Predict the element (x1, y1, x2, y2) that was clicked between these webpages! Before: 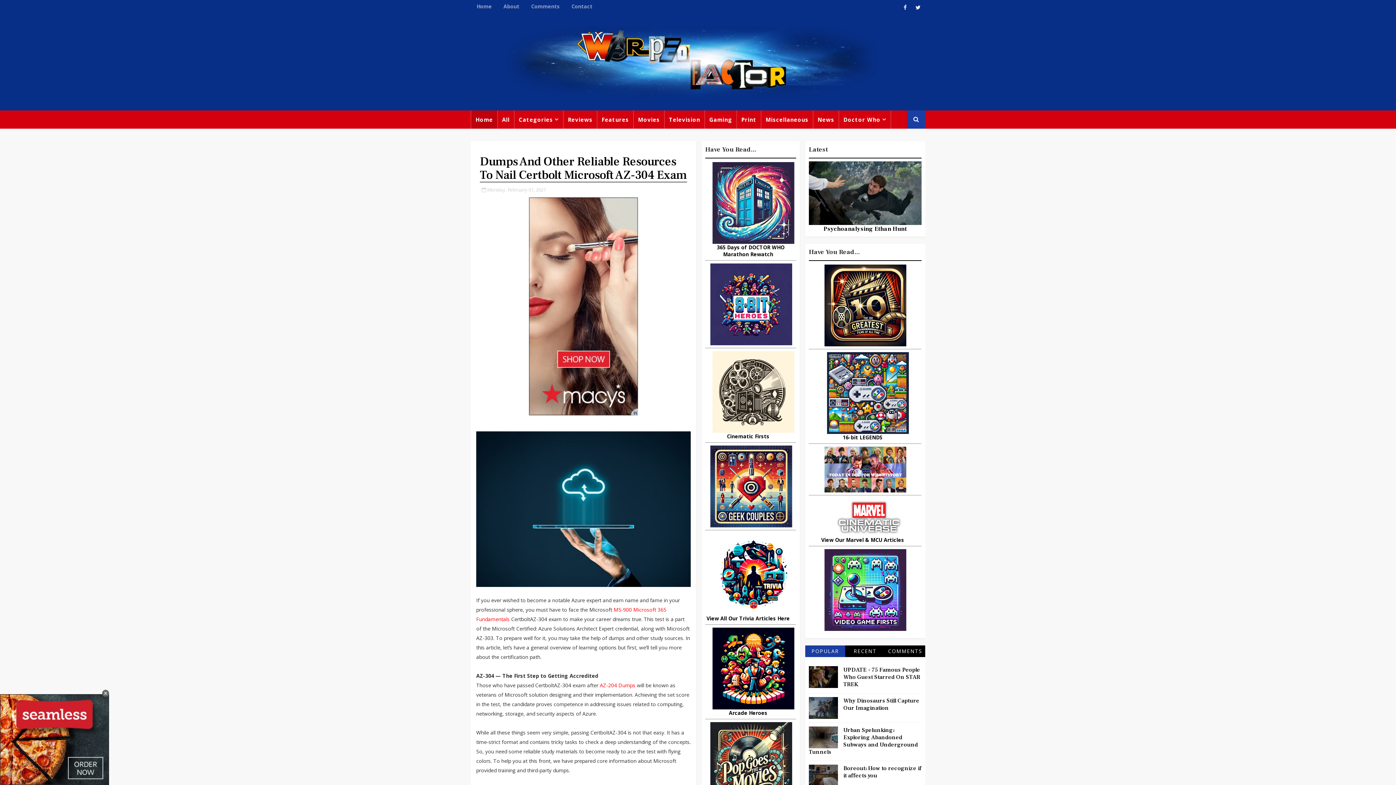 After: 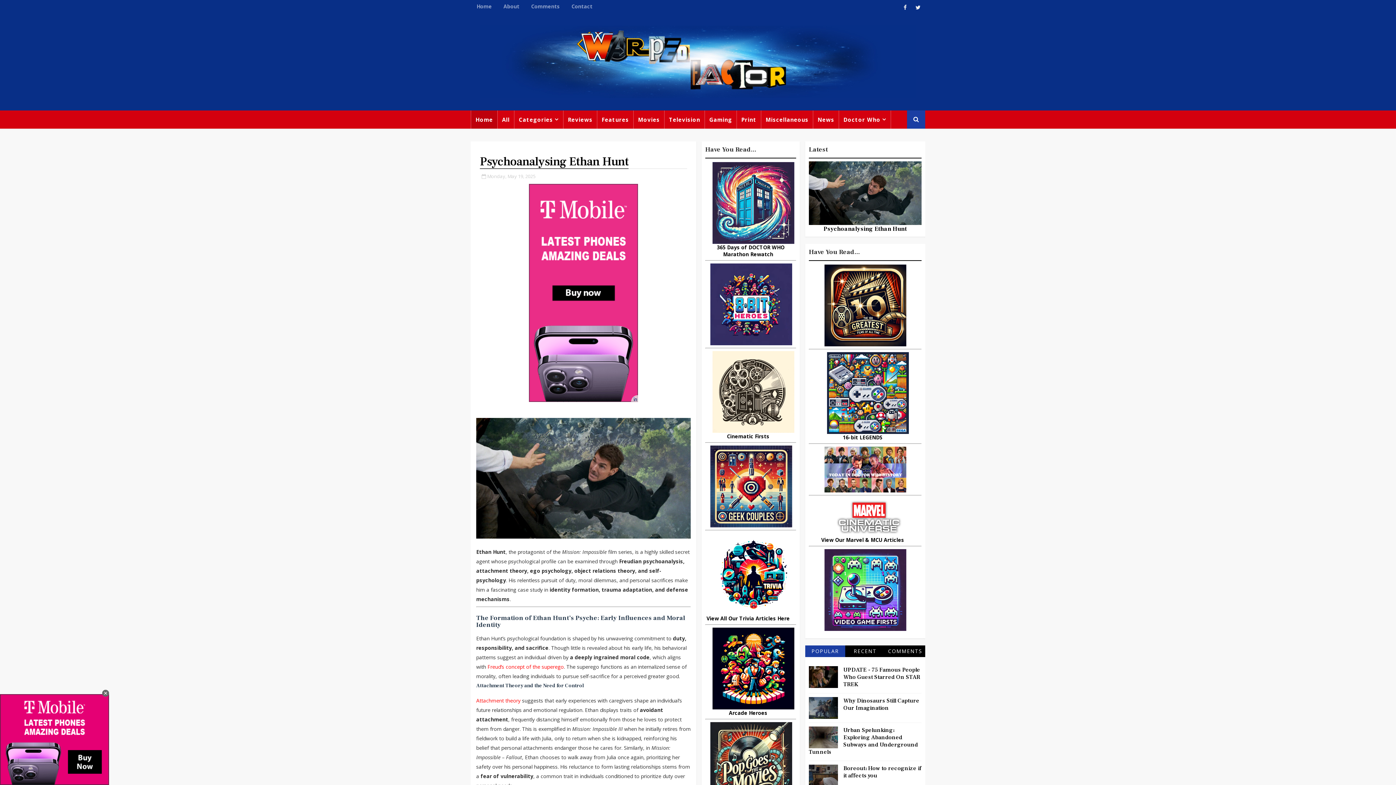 Action: bbox: (823, 224, 907, 232) label: Psychoanalysing Ethan Hunt